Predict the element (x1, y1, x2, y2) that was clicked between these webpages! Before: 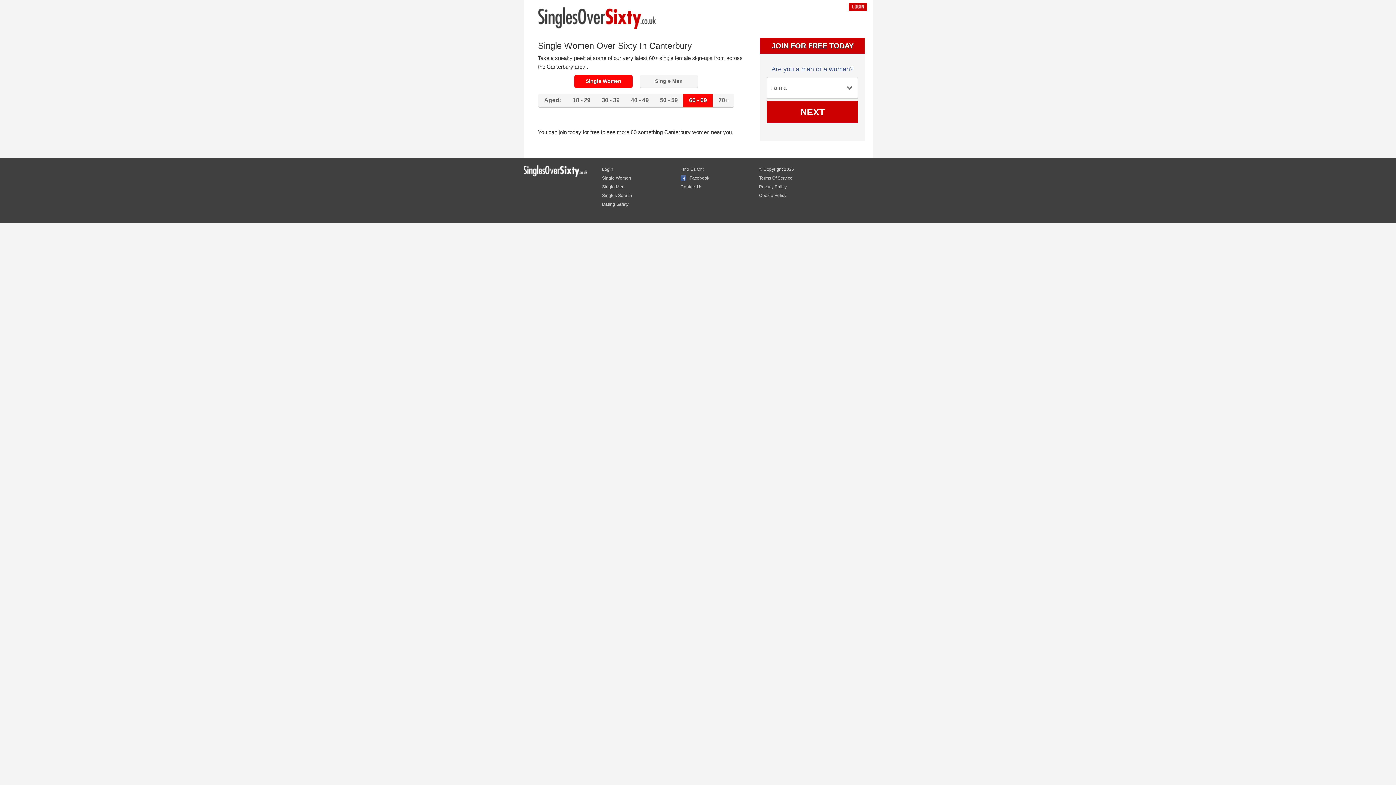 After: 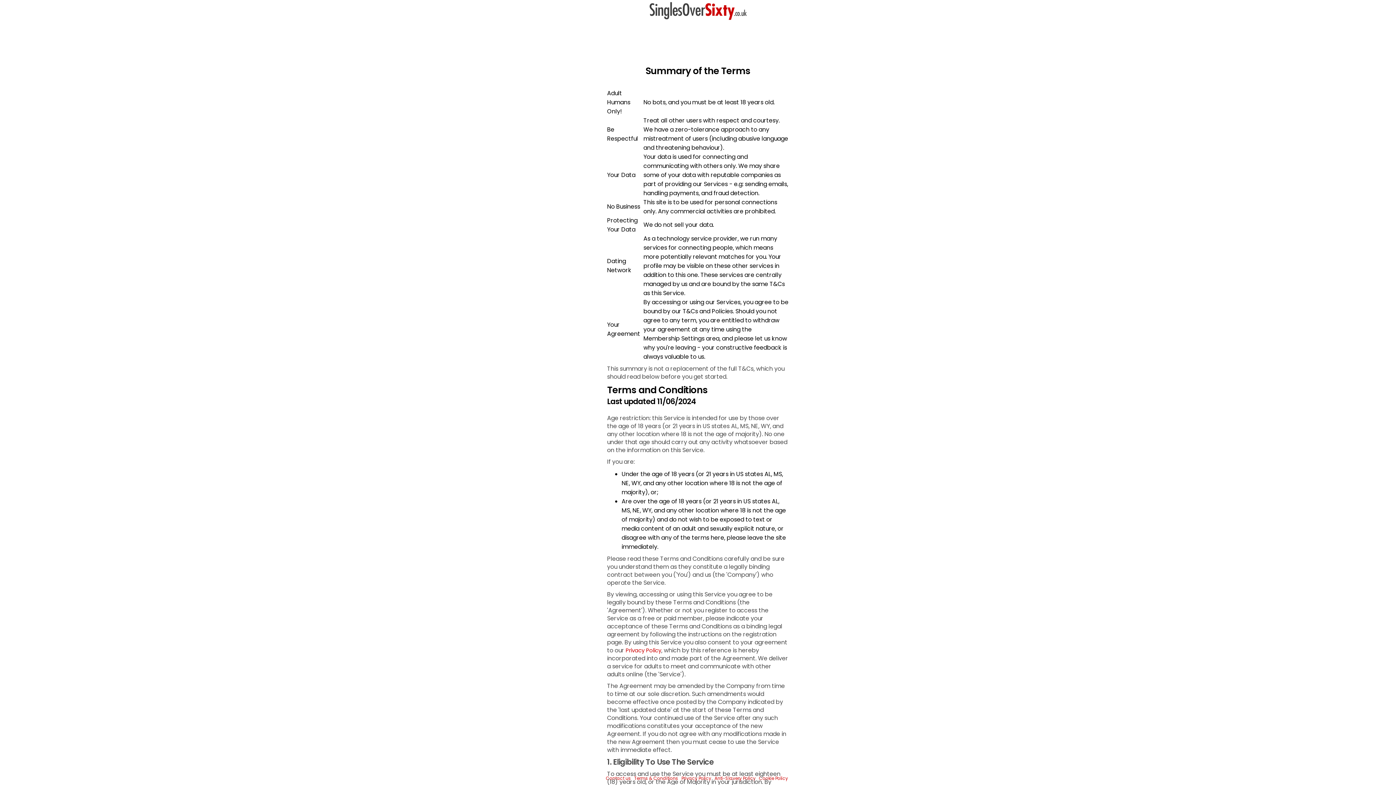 Action: label: Terms Of Service bbox: (759, 175, 792, 180)